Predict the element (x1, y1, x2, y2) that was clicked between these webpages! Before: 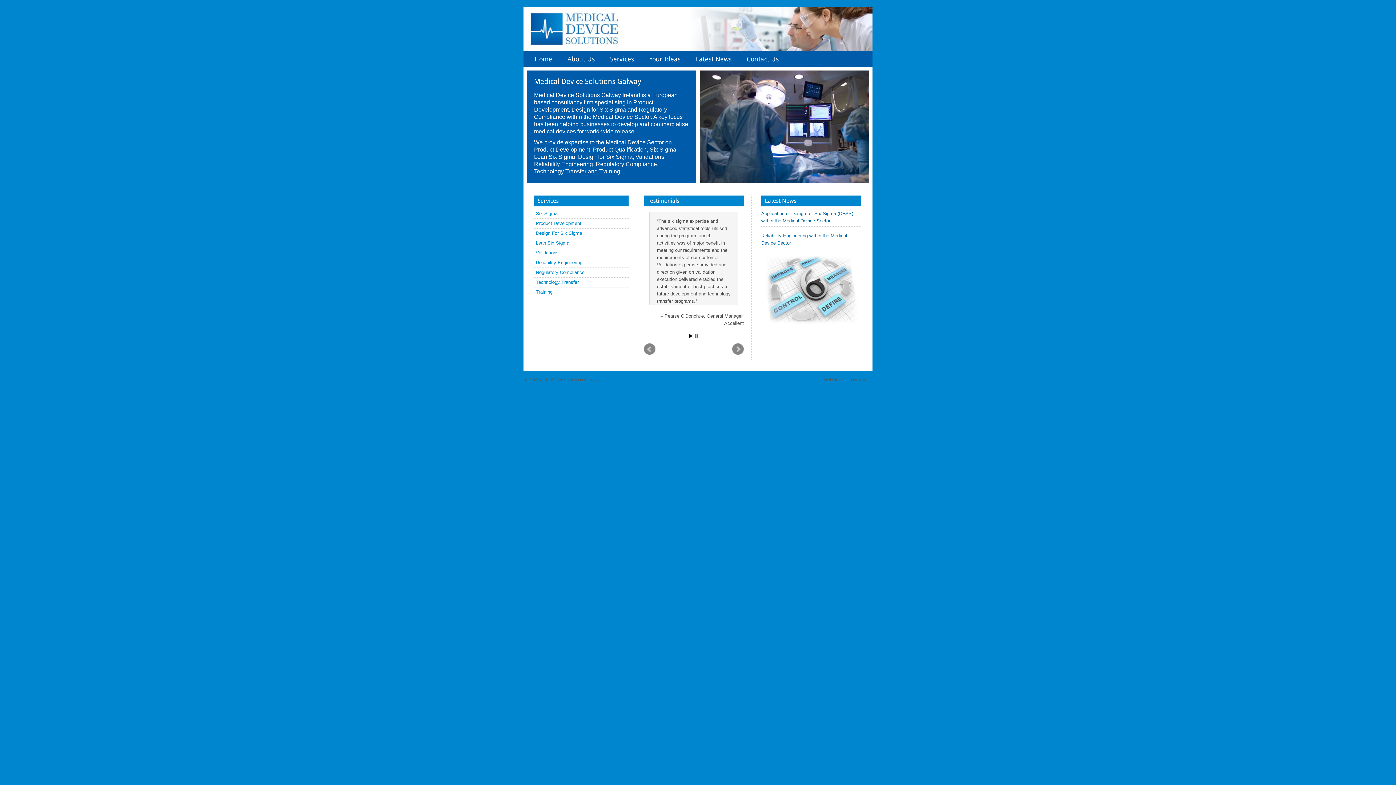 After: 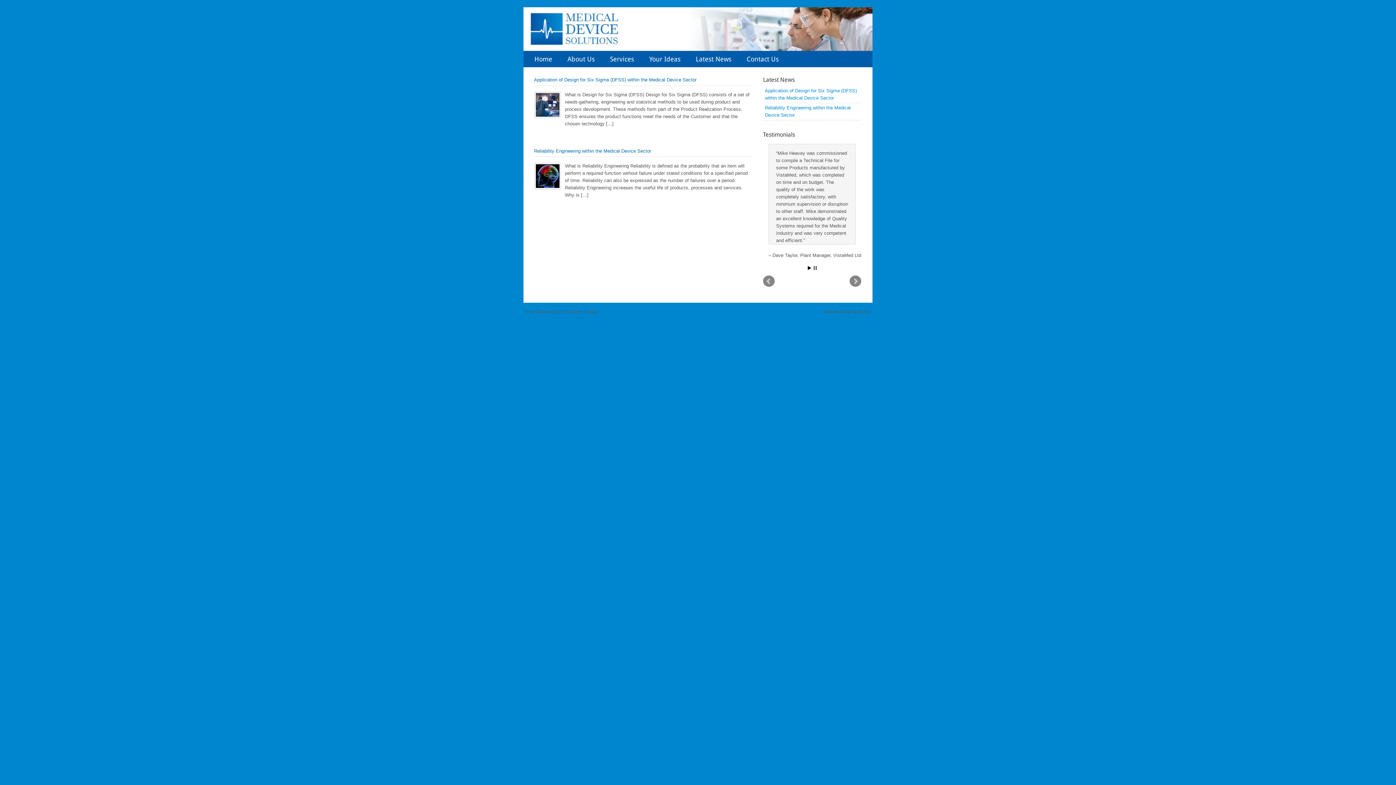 Action: label: Latest News bbox: (688, 50, 739, 67)